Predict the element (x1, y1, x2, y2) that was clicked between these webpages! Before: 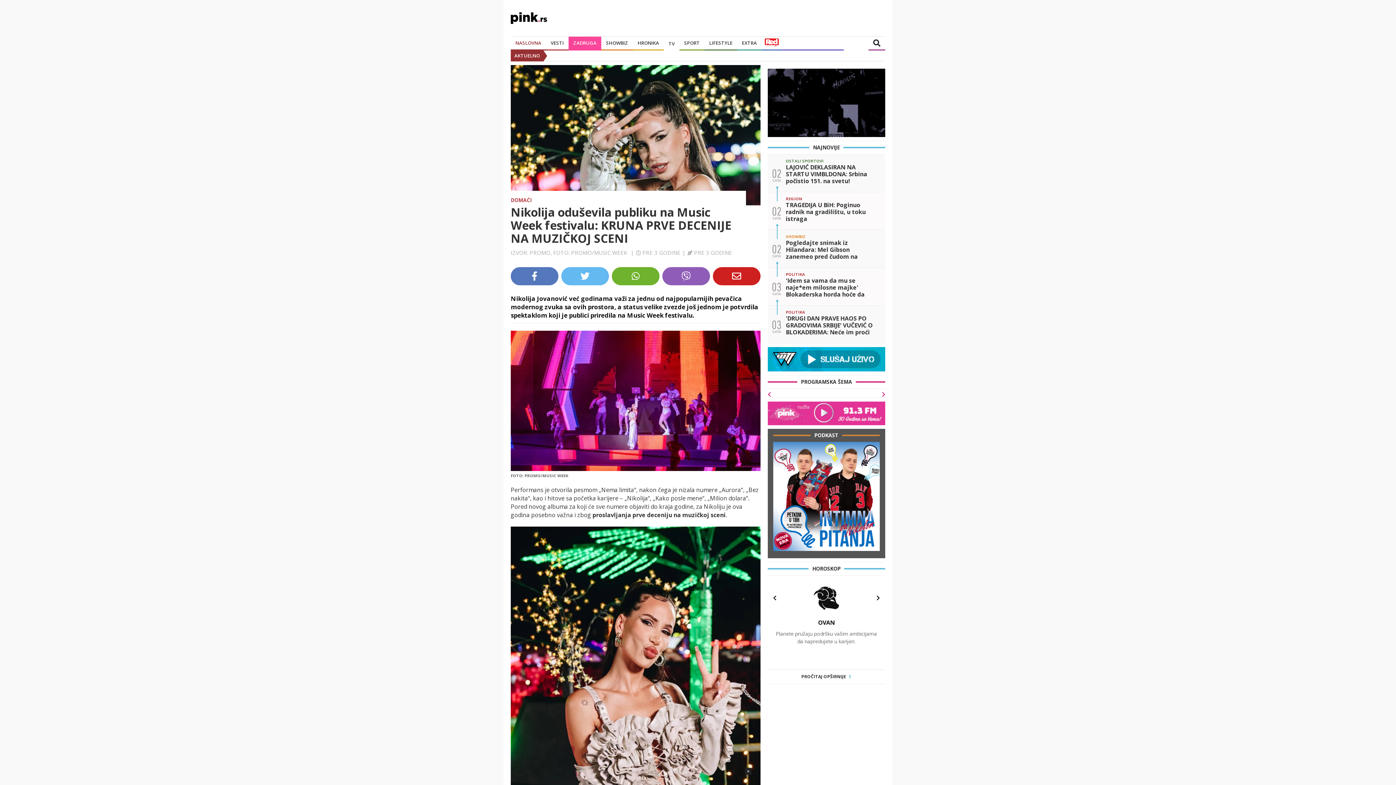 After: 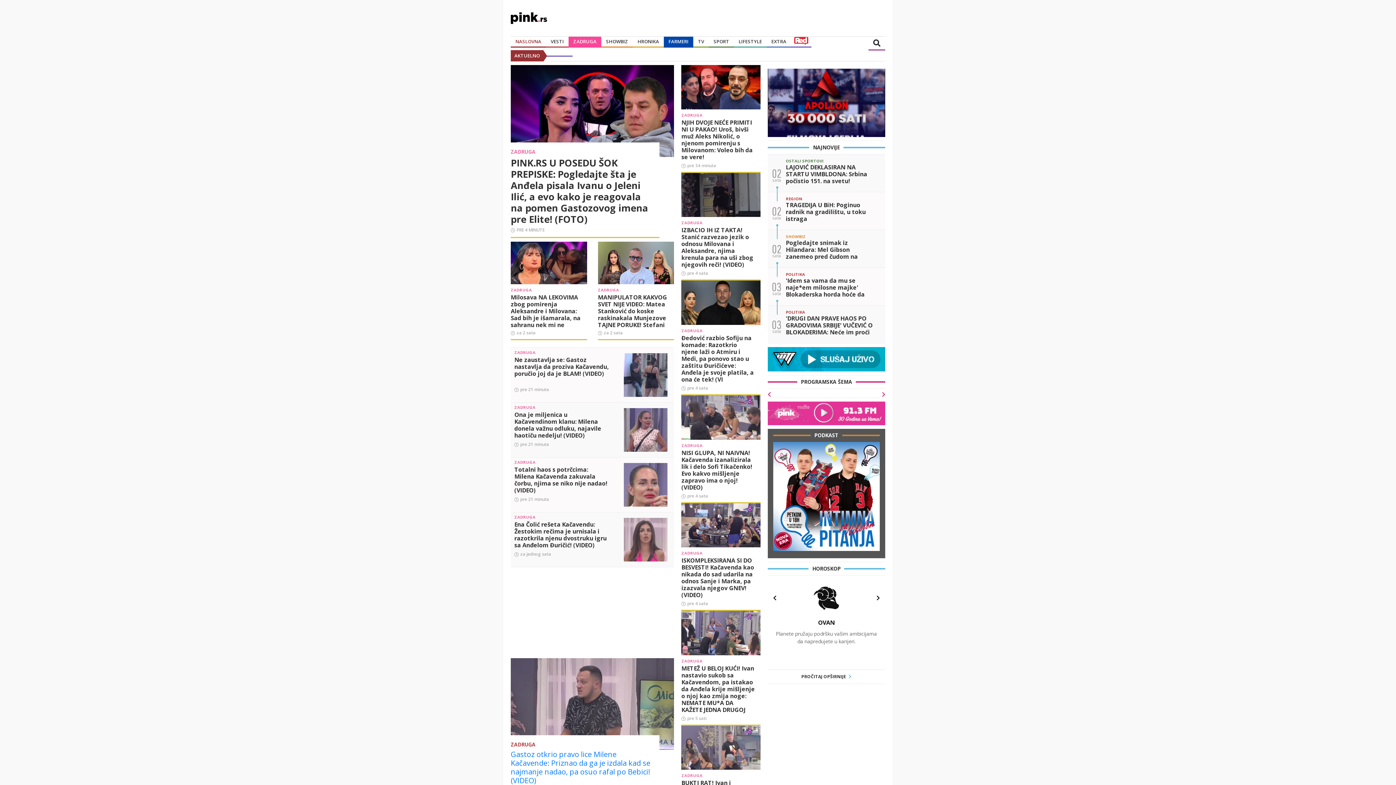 Action: bbox: (573, 39, 596, 46) label: ZADRUGA